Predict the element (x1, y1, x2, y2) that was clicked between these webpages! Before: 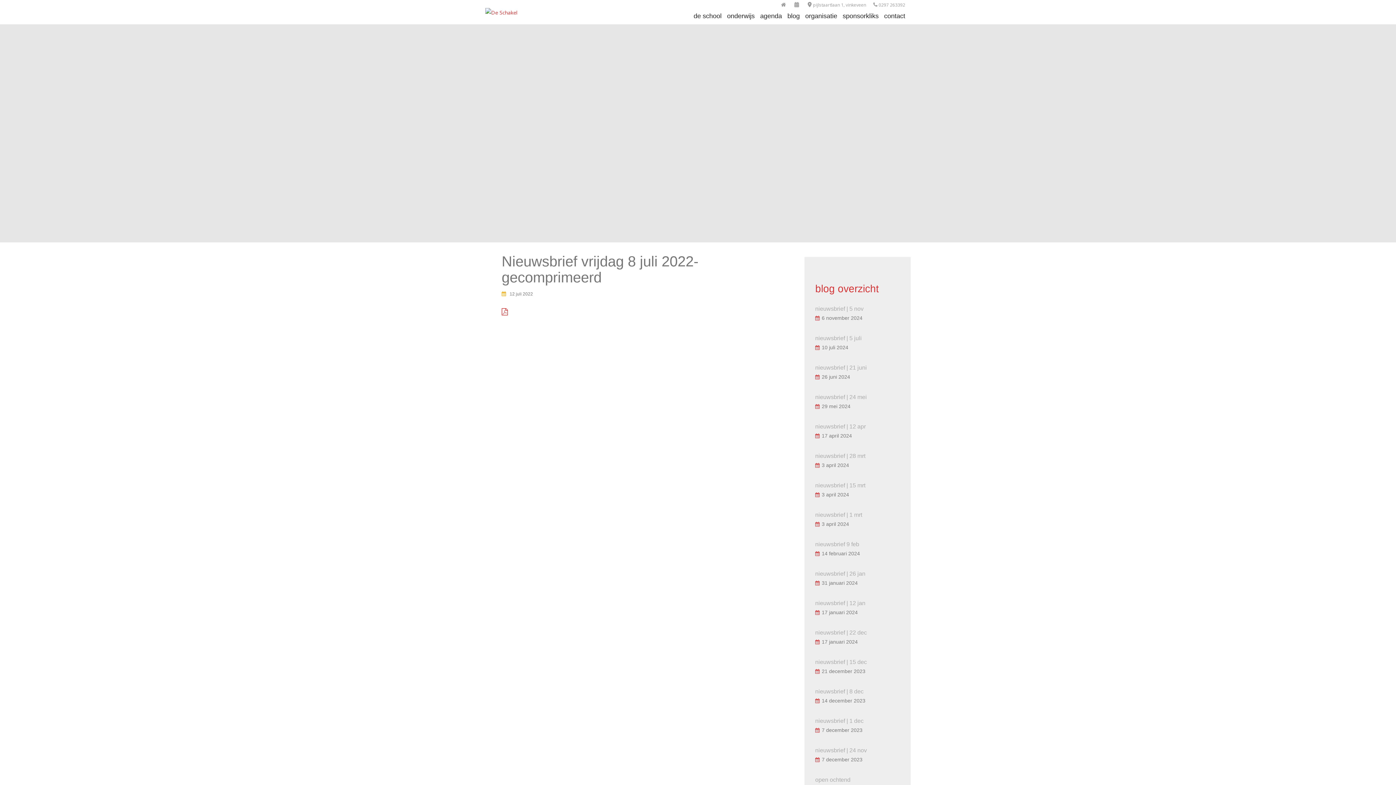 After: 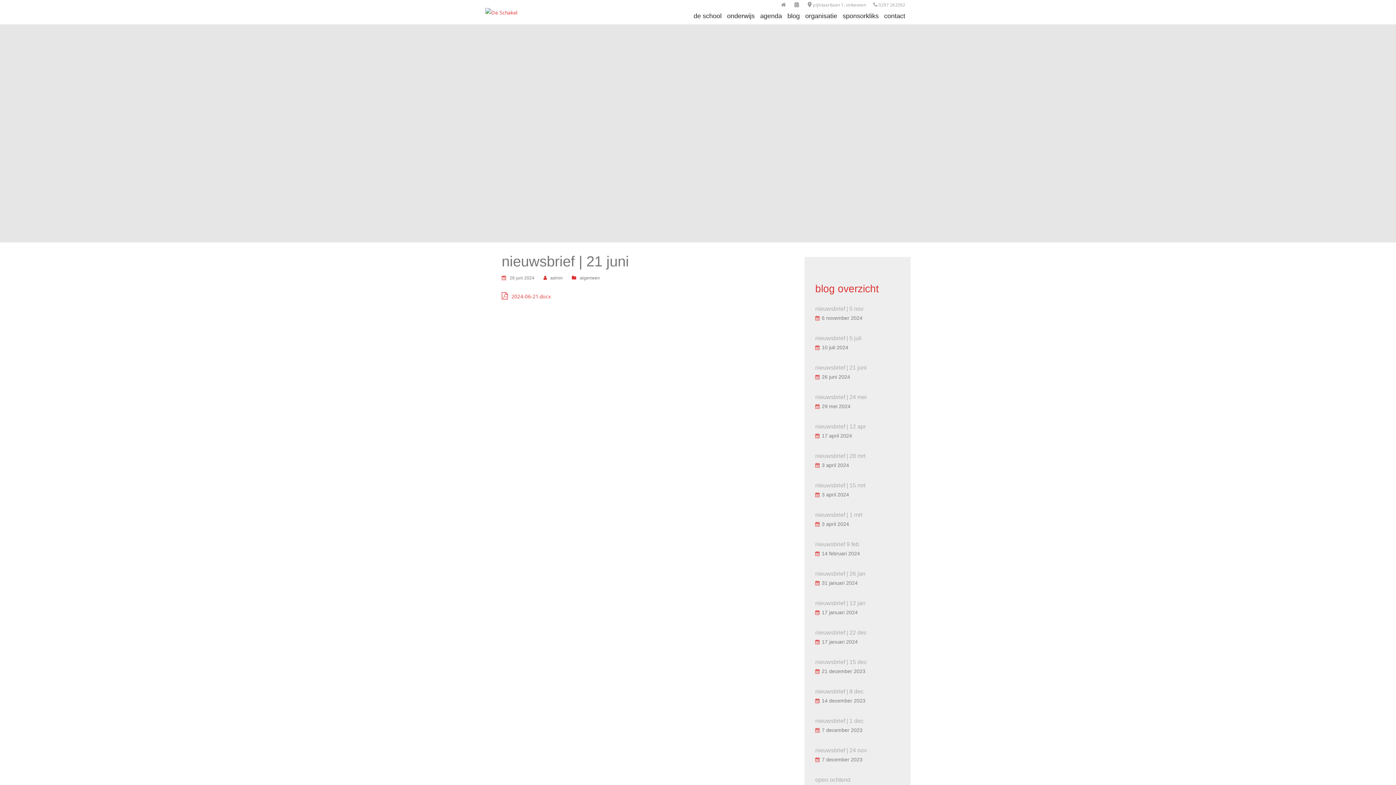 Action: label: nieuwsbrief | 21 juni bbox: (815, 363, 900, 372)